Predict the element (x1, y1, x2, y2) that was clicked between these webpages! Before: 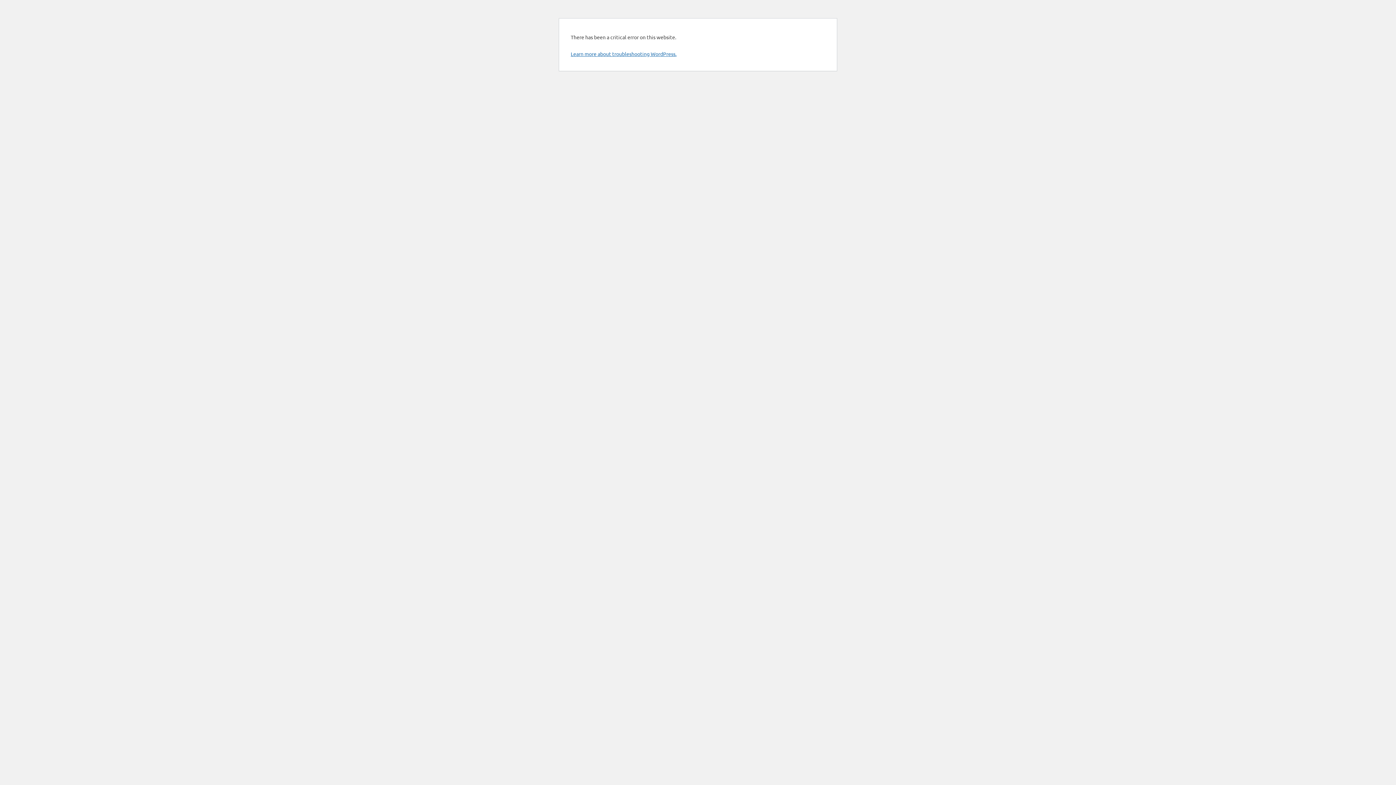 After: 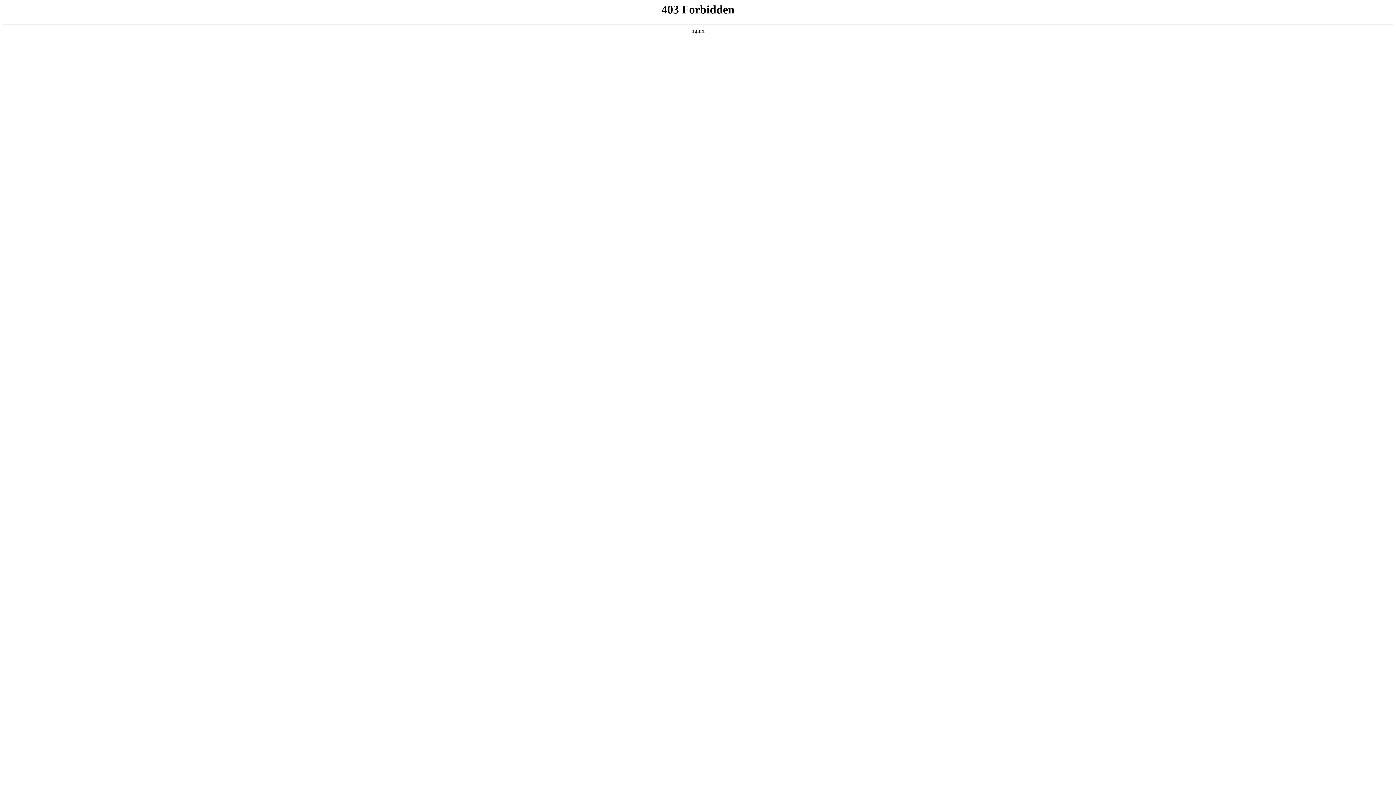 Action: label: Learn more about troubleshooting WordPress. bbox: (570, 50, 676, 57)